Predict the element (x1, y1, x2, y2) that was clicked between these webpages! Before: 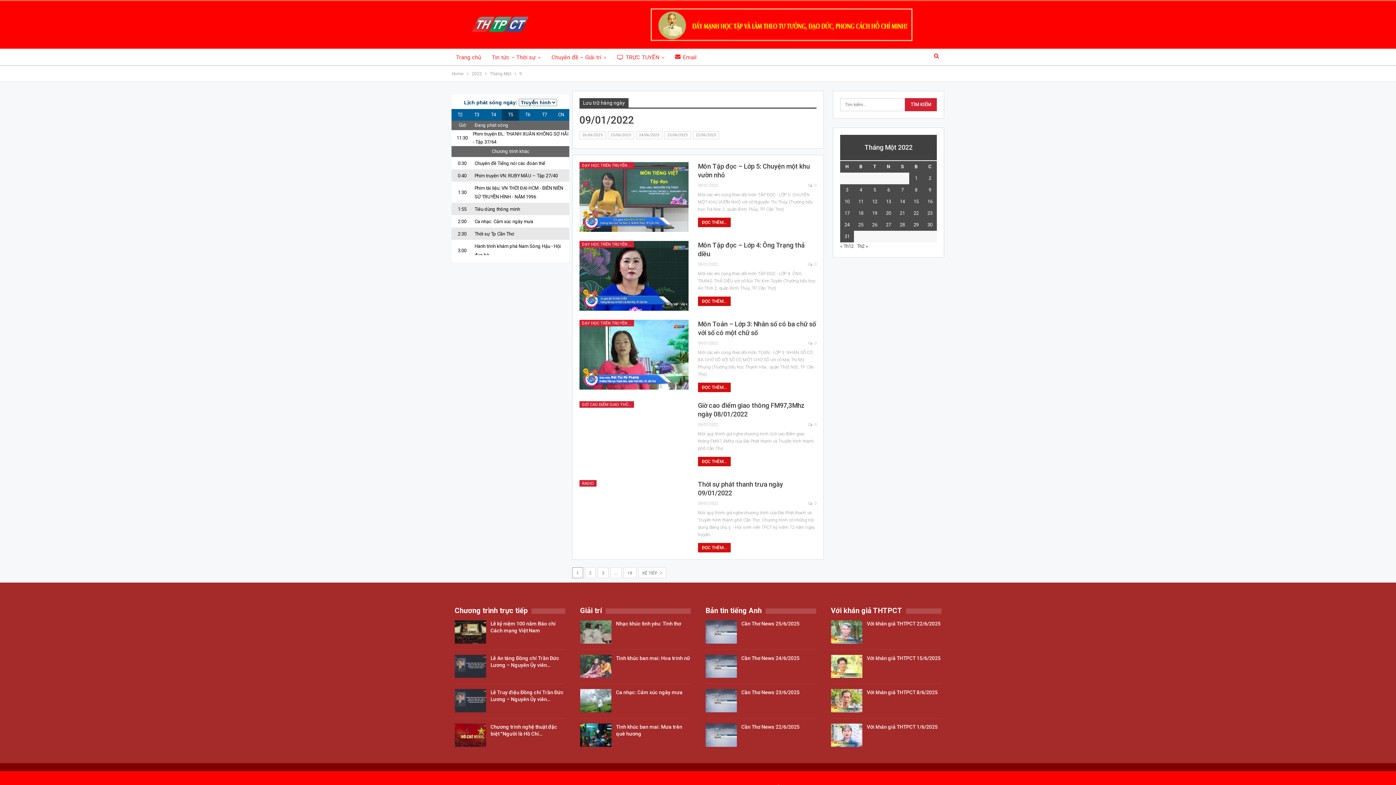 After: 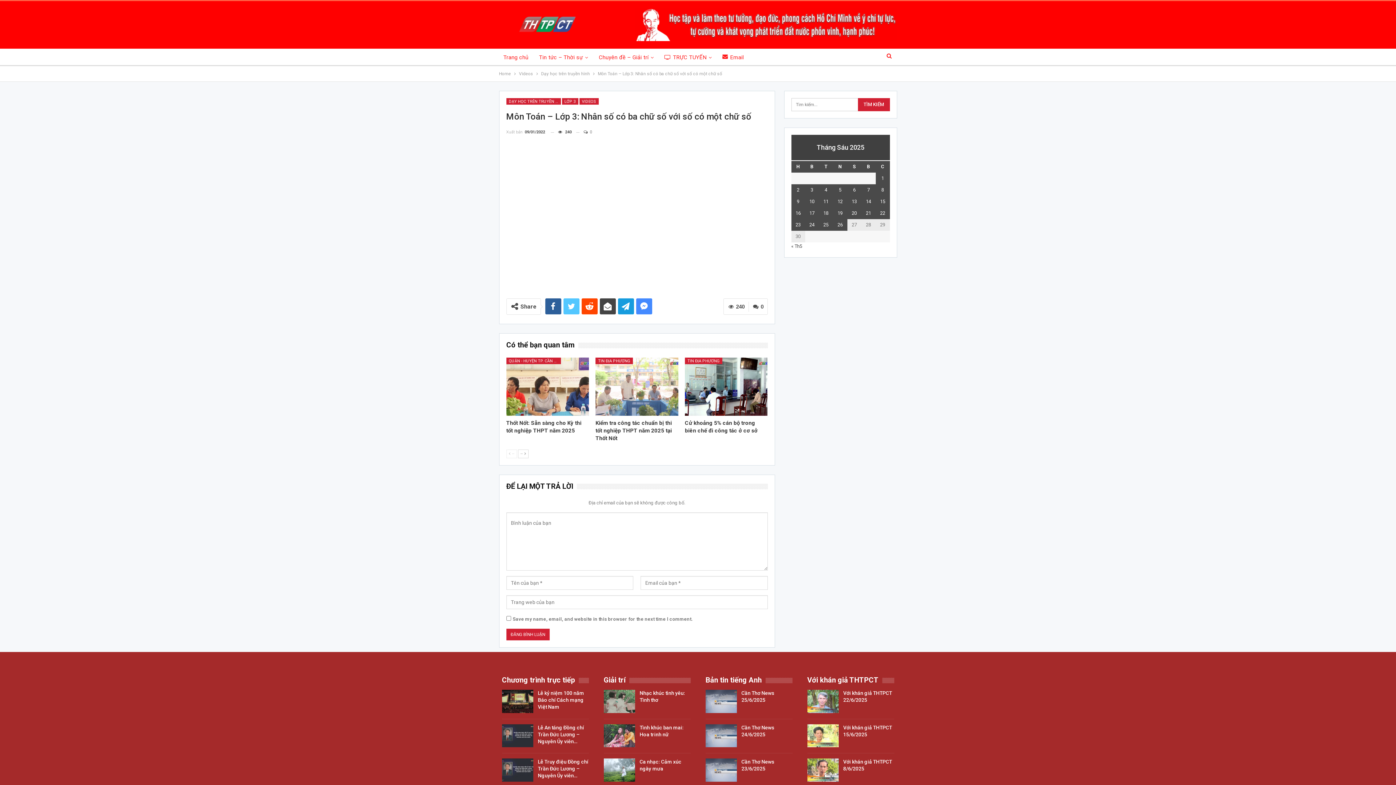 Action: label: ĐỌC THÊM... bbox: (698, 382, 730, 392)